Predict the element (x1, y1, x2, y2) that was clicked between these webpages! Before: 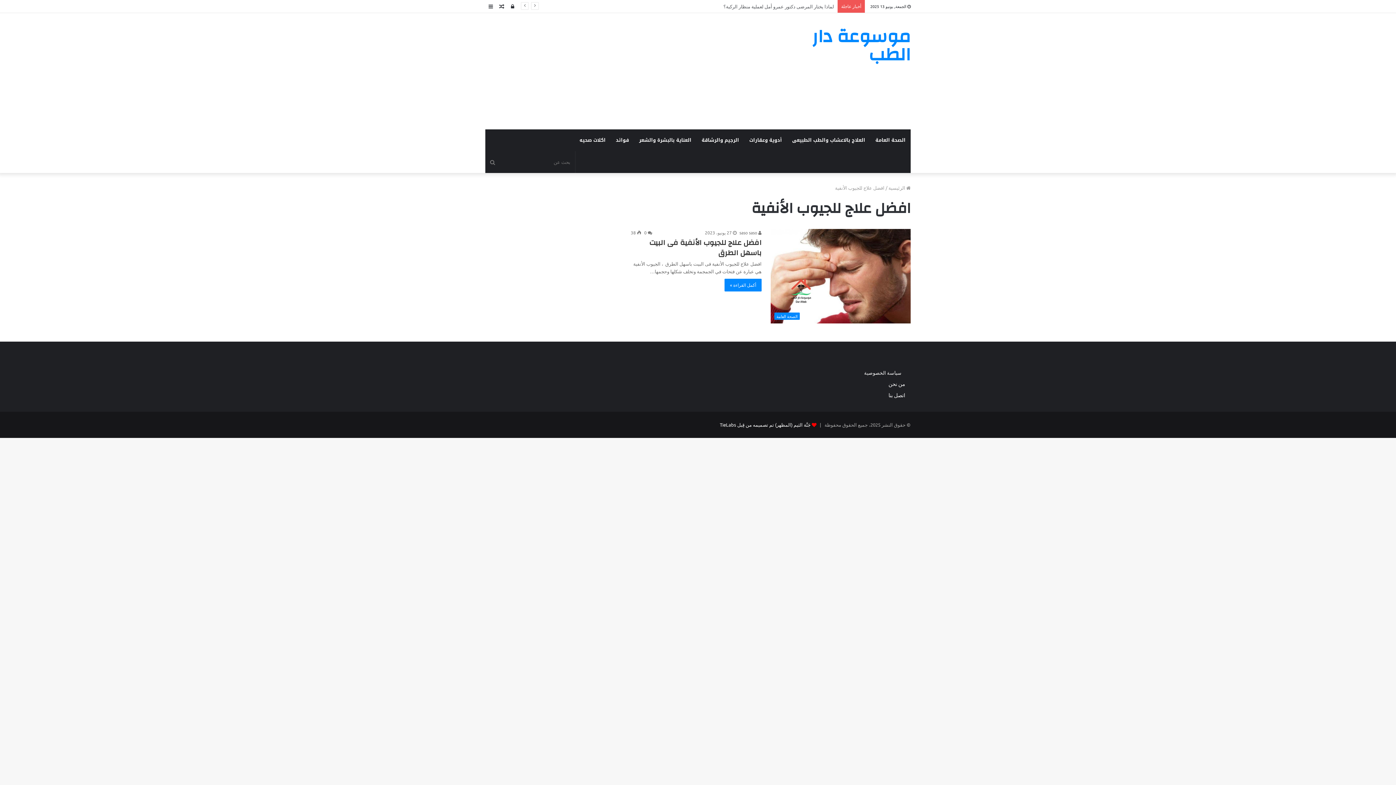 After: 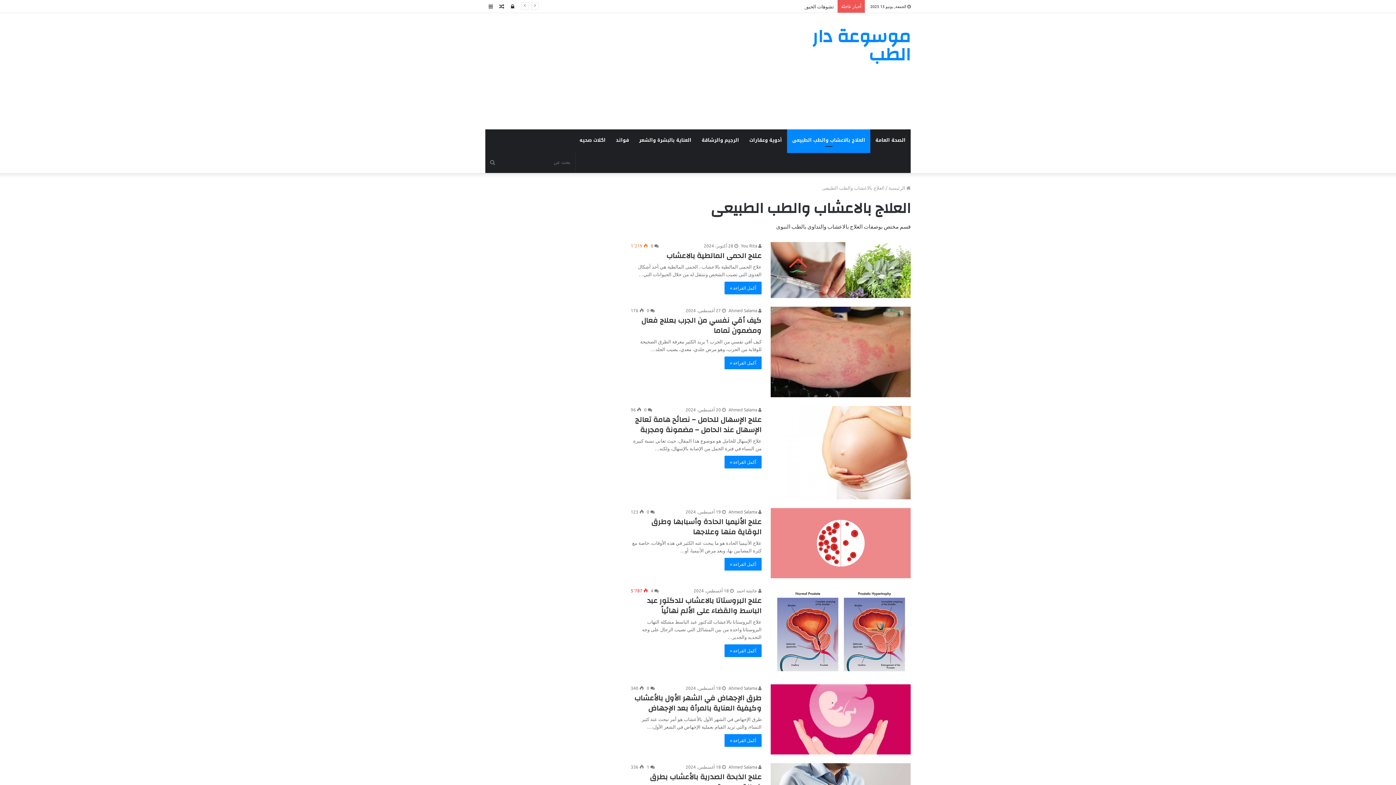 Action: bbox: (787, 129, 870, 151) label: العلاج بالاعشاب والطب الطبيعى